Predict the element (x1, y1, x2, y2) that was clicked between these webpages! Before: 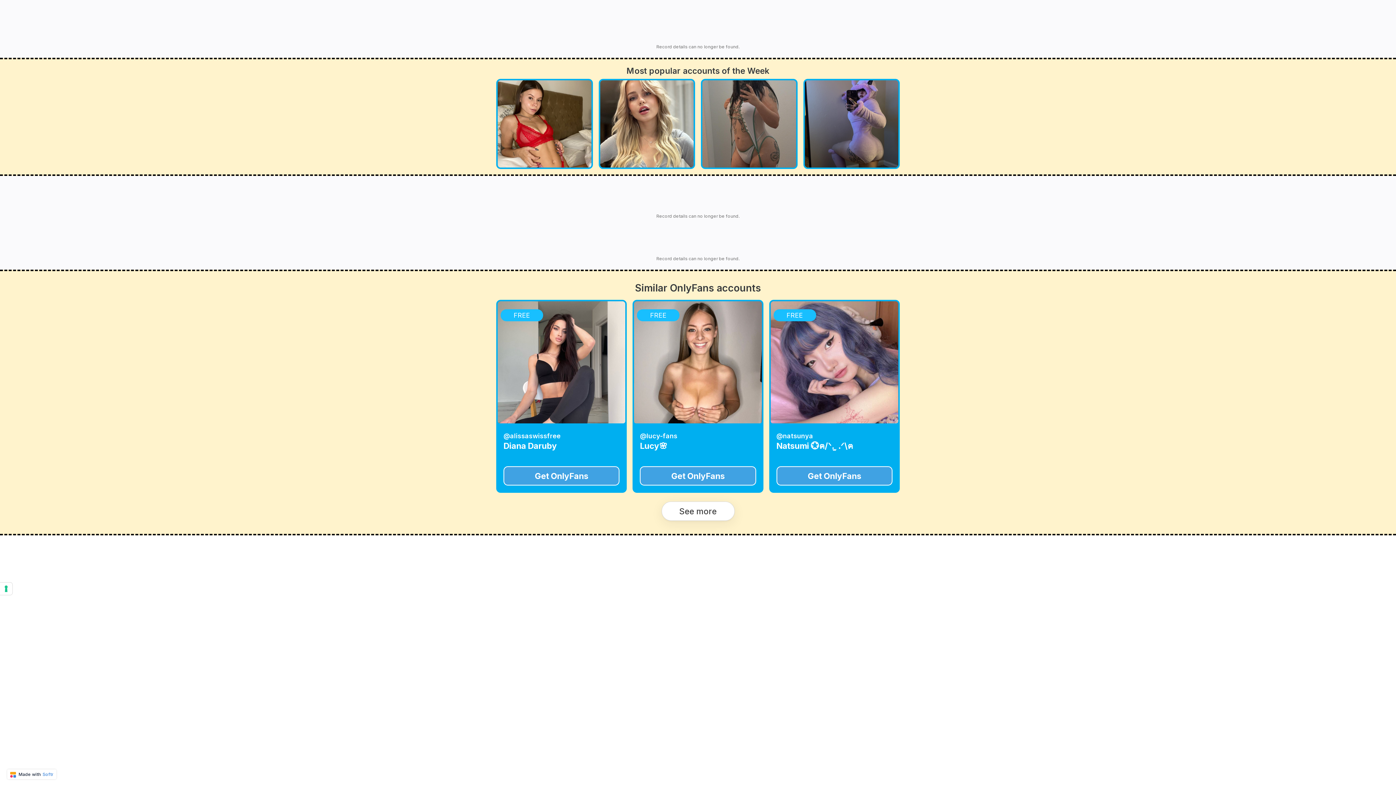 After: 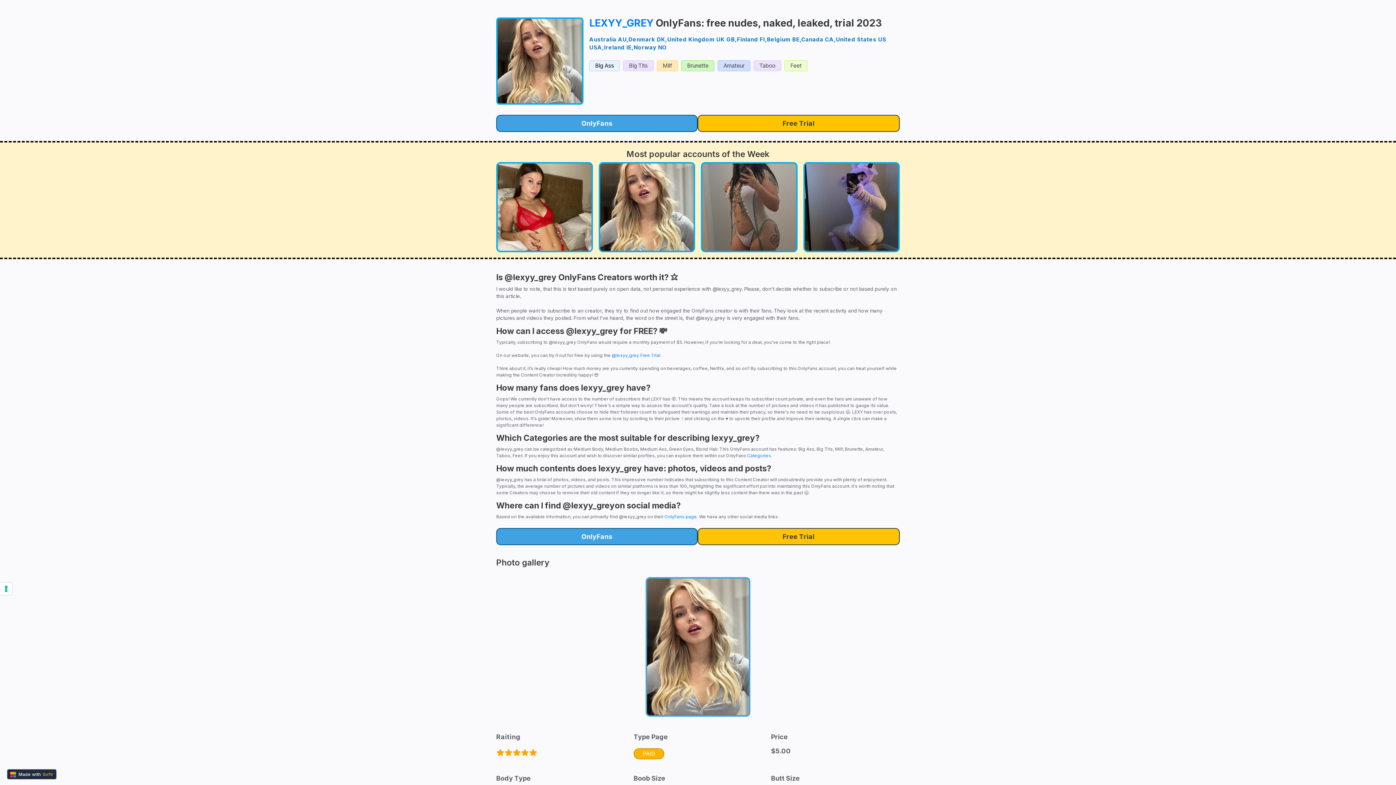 Action: bbox: (598, 78, 695, 169)